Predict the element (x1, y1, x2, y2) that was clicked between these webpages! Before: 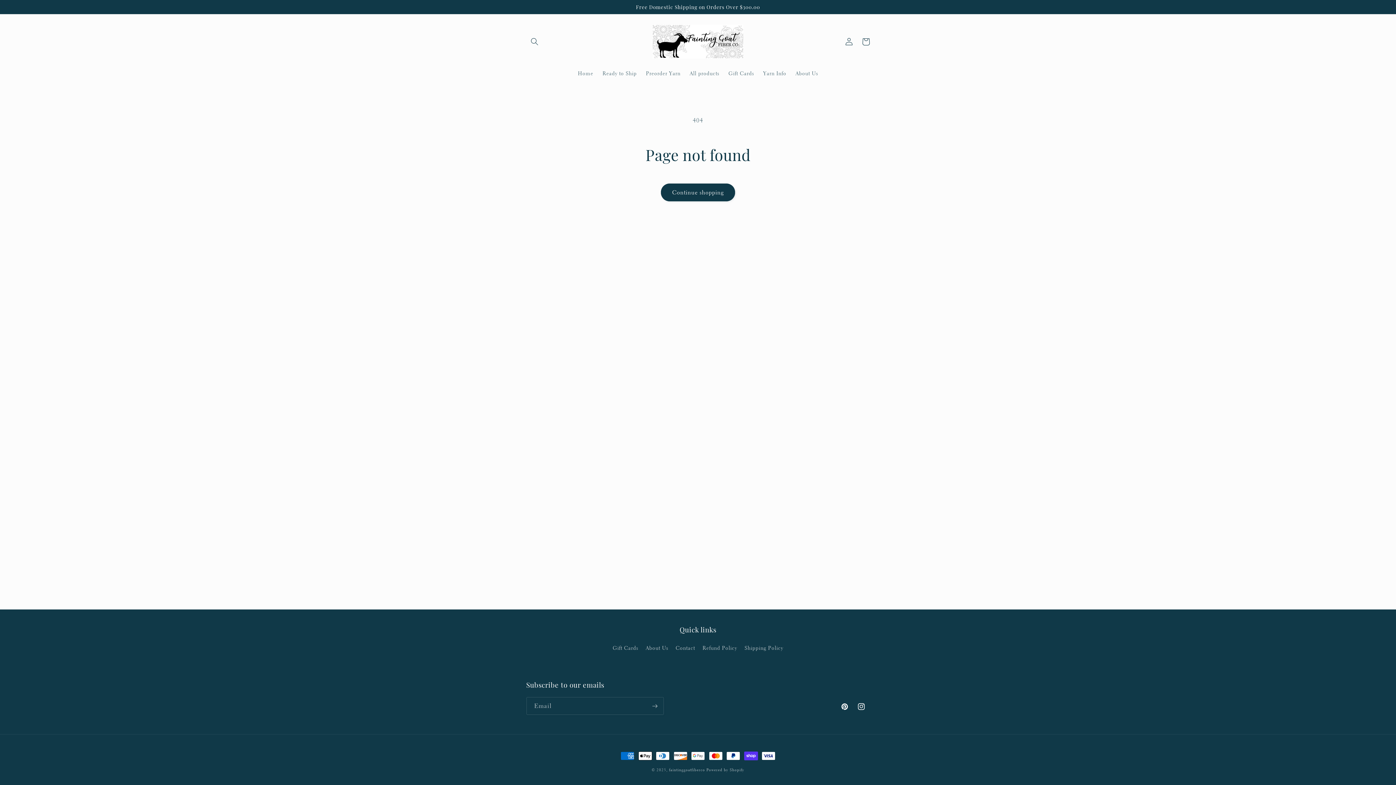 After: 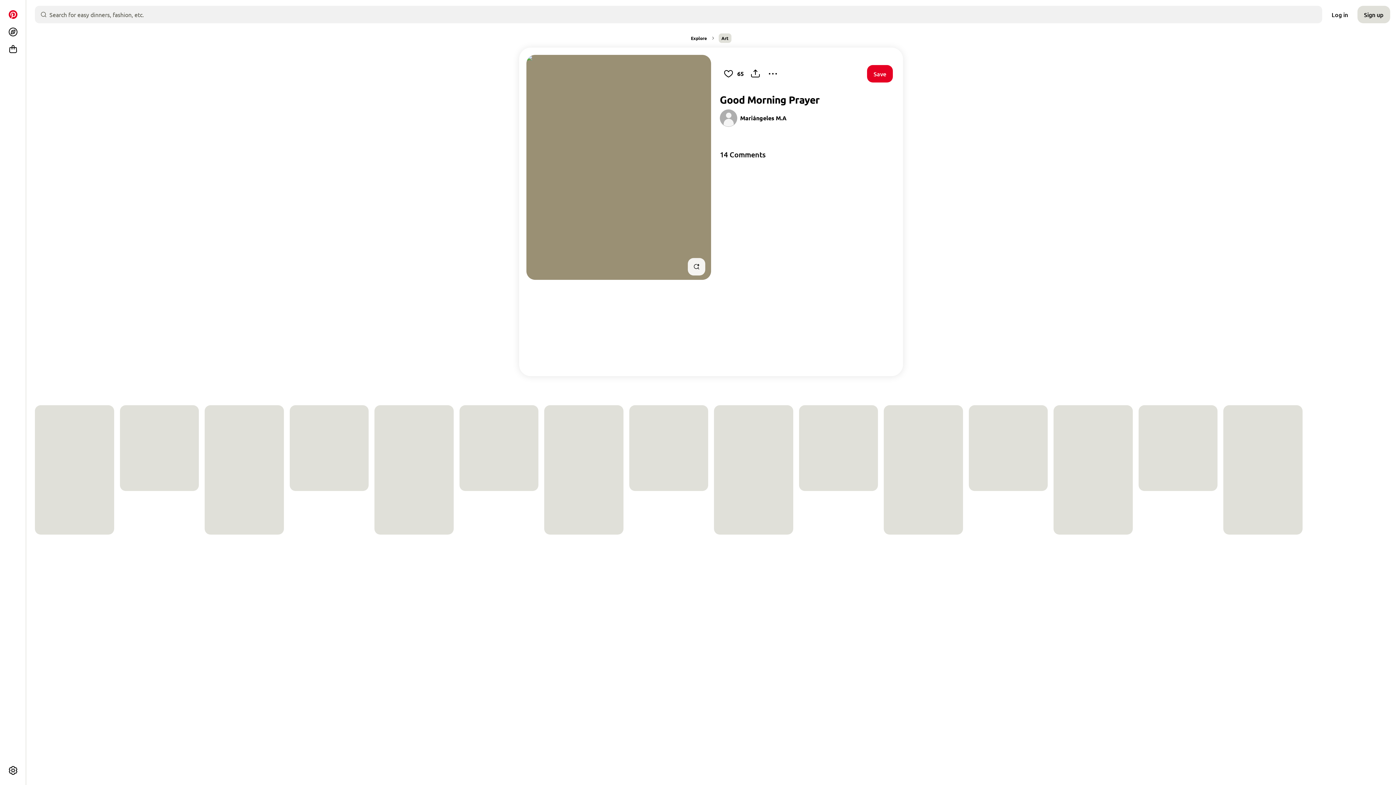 Action: bbox: (836, 698, 853, 715) label: Pinterest